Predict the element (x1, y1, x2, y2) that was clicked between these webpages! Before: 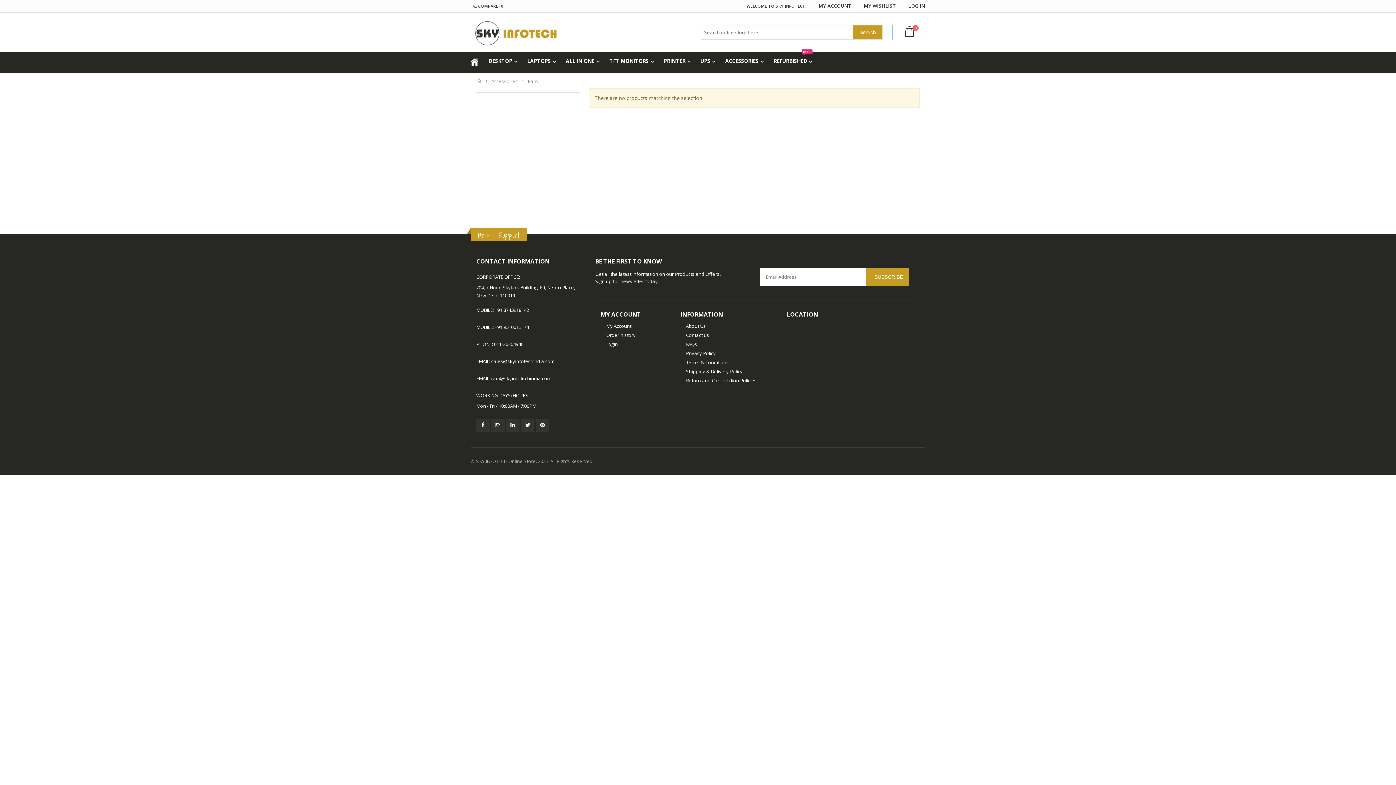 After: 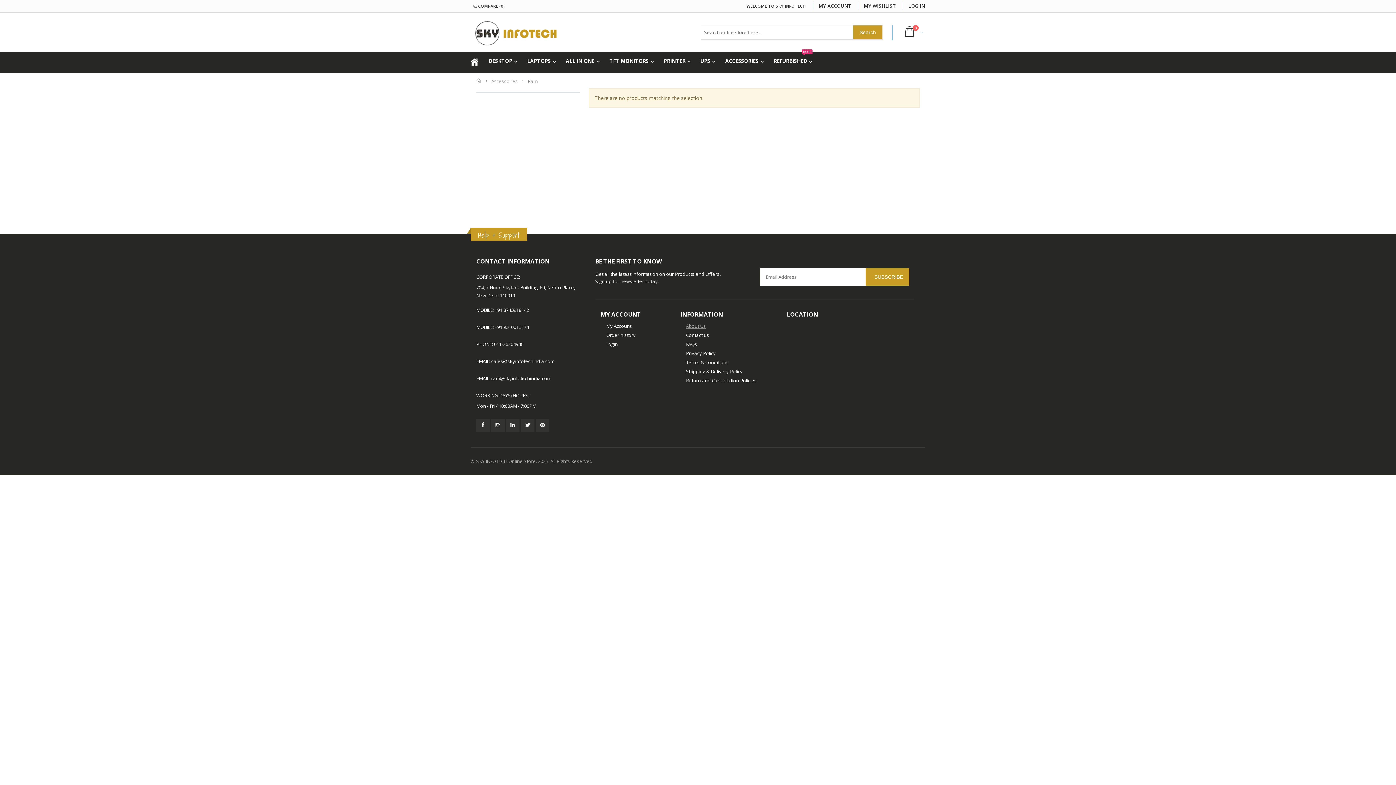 Action: label: About Us bbox: (686, 323, 706, 329)